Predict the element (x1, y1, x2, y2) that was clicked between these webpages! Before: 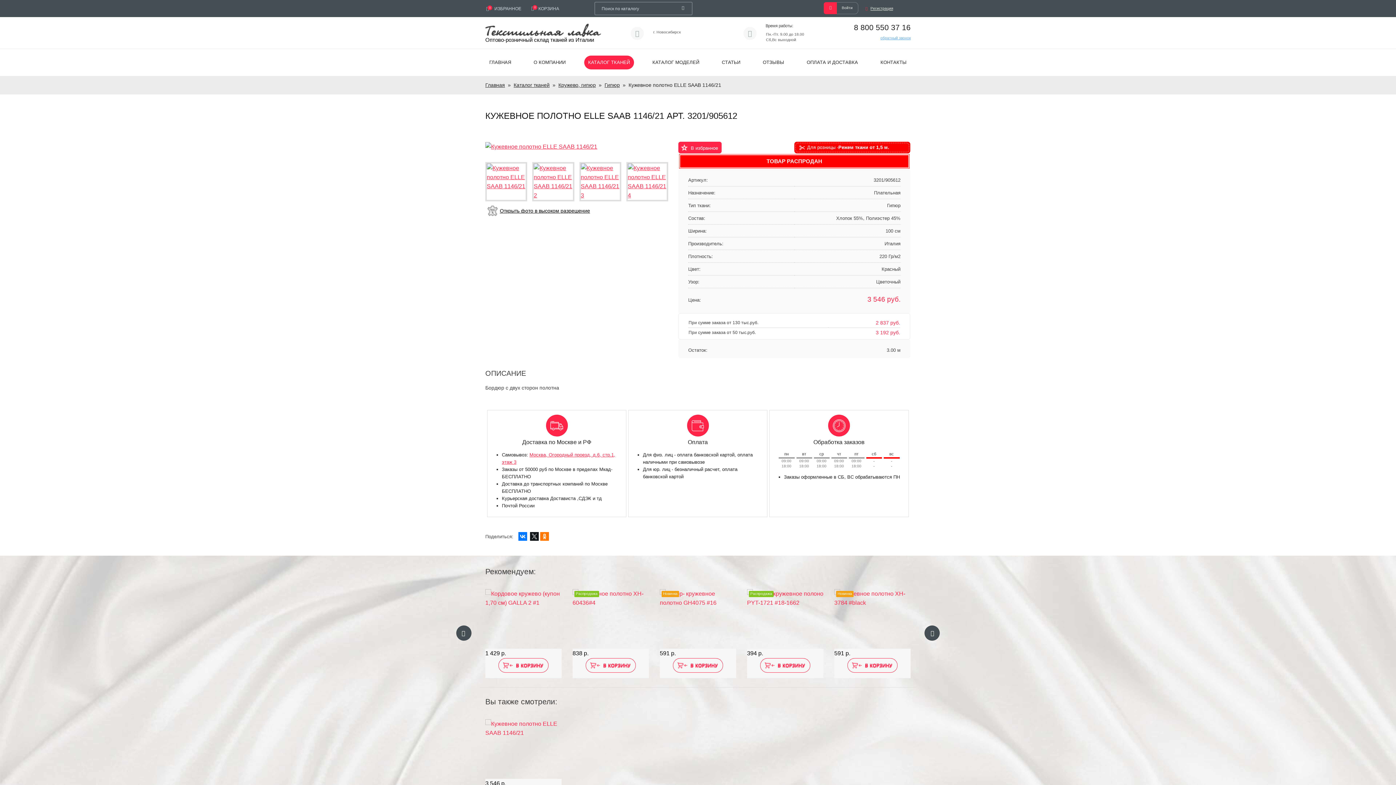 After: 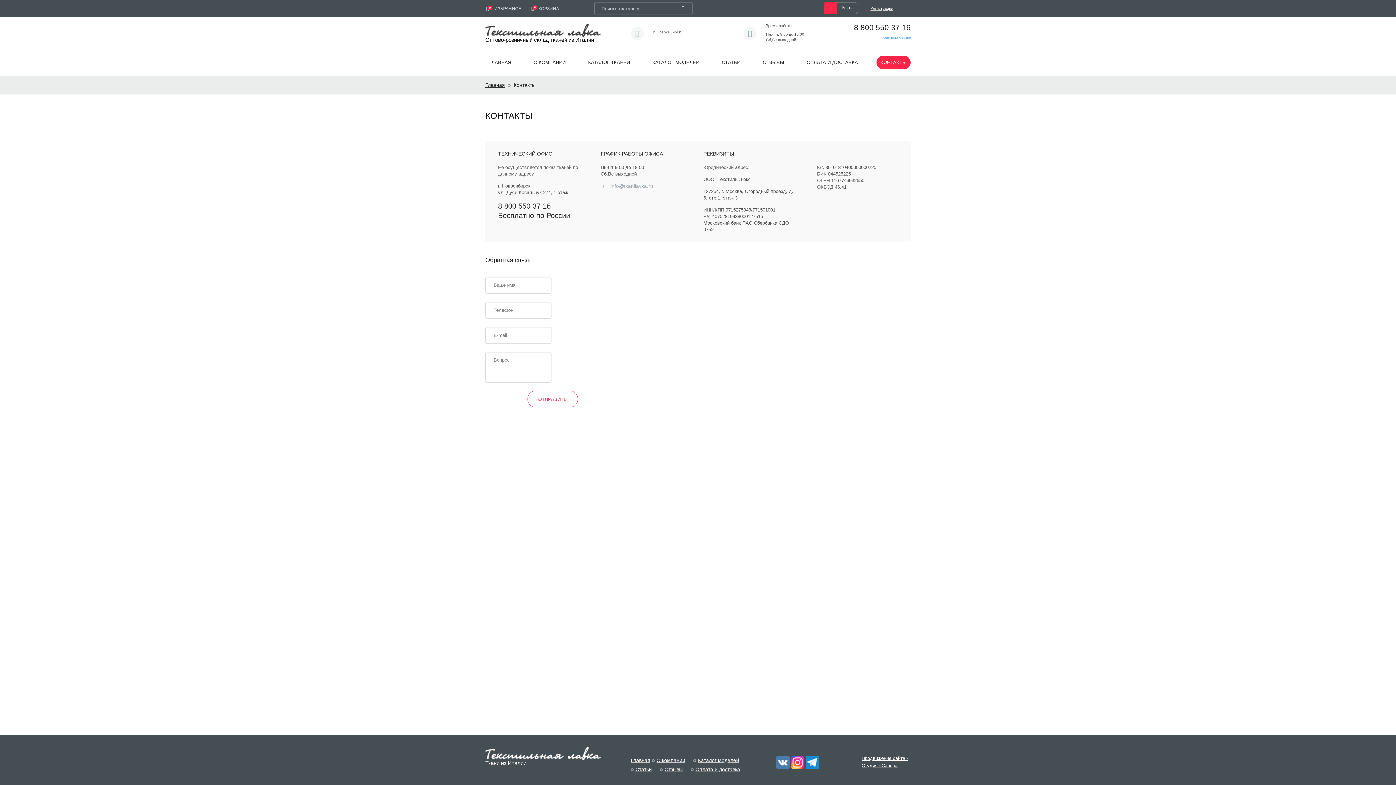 Action: label: КОНТАКТЫ bbox: (876, 55, 910, 69)